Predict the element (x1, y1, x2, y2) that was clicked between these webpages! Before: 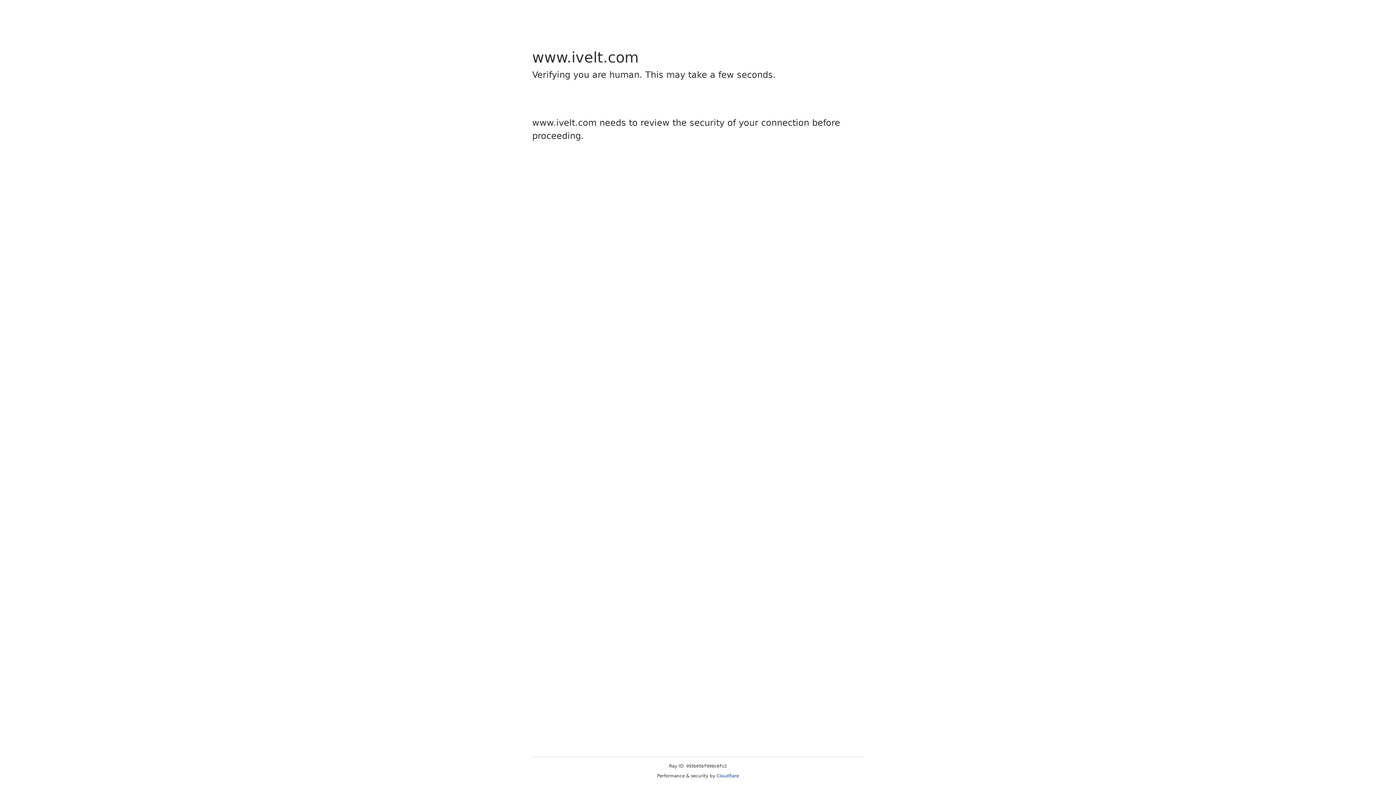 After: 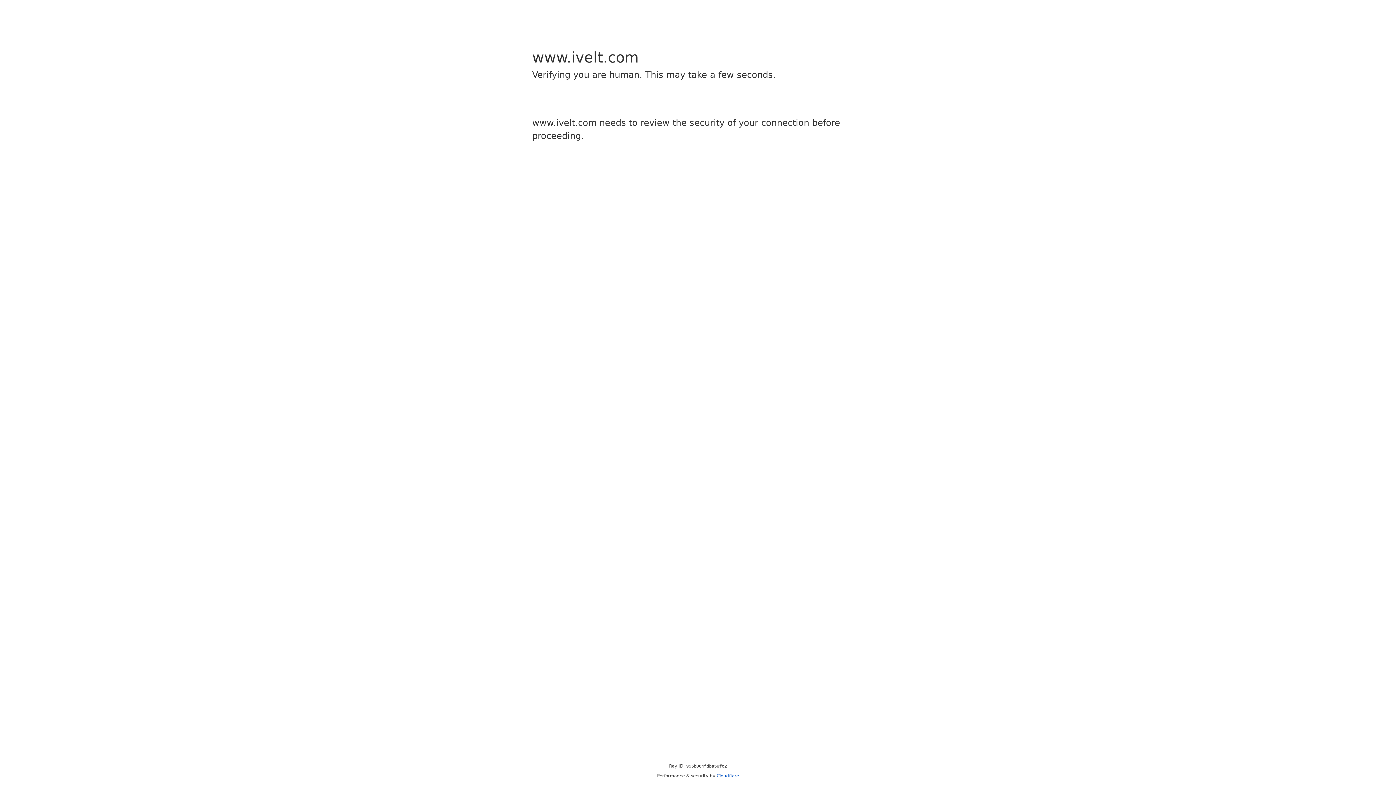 Action: bbox: (716, 773, 739, 778) label: Cloudflare